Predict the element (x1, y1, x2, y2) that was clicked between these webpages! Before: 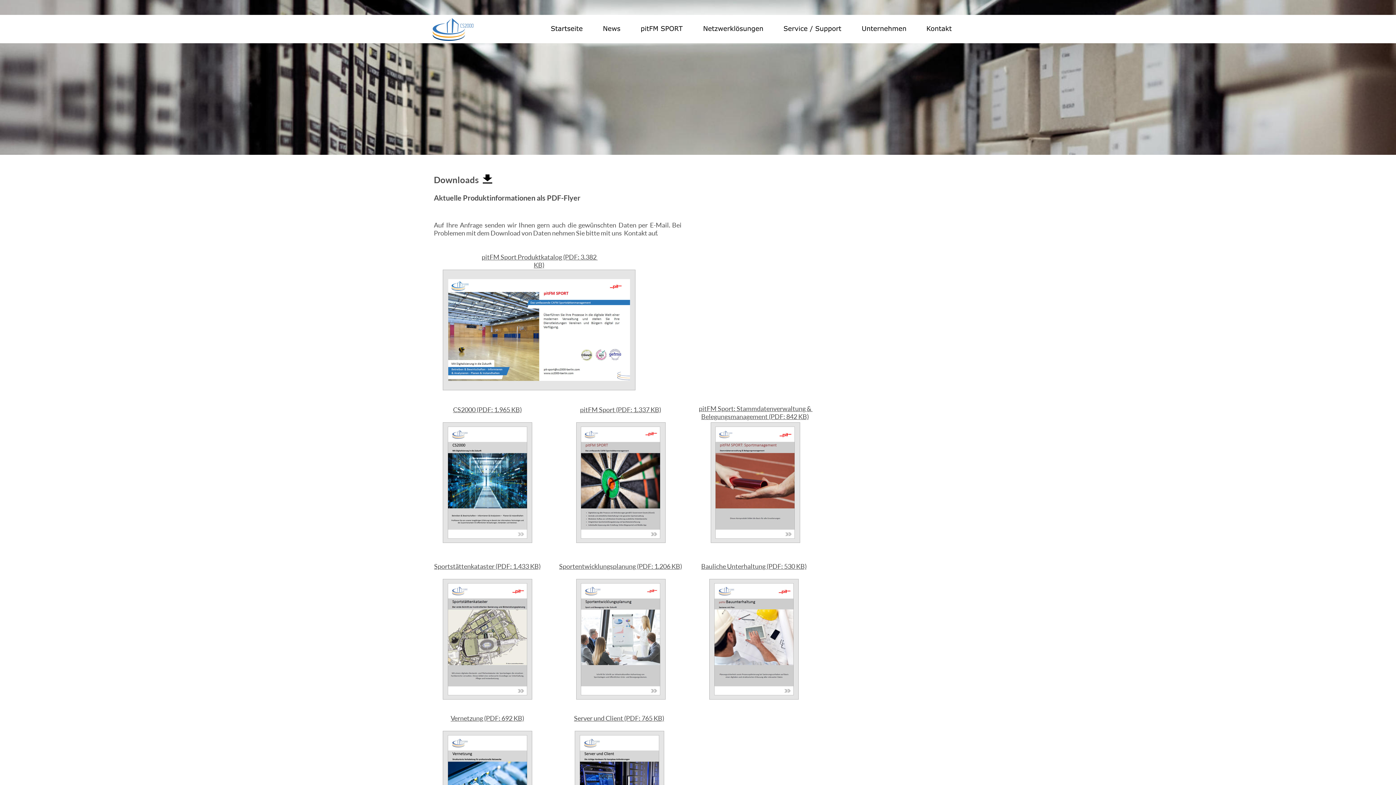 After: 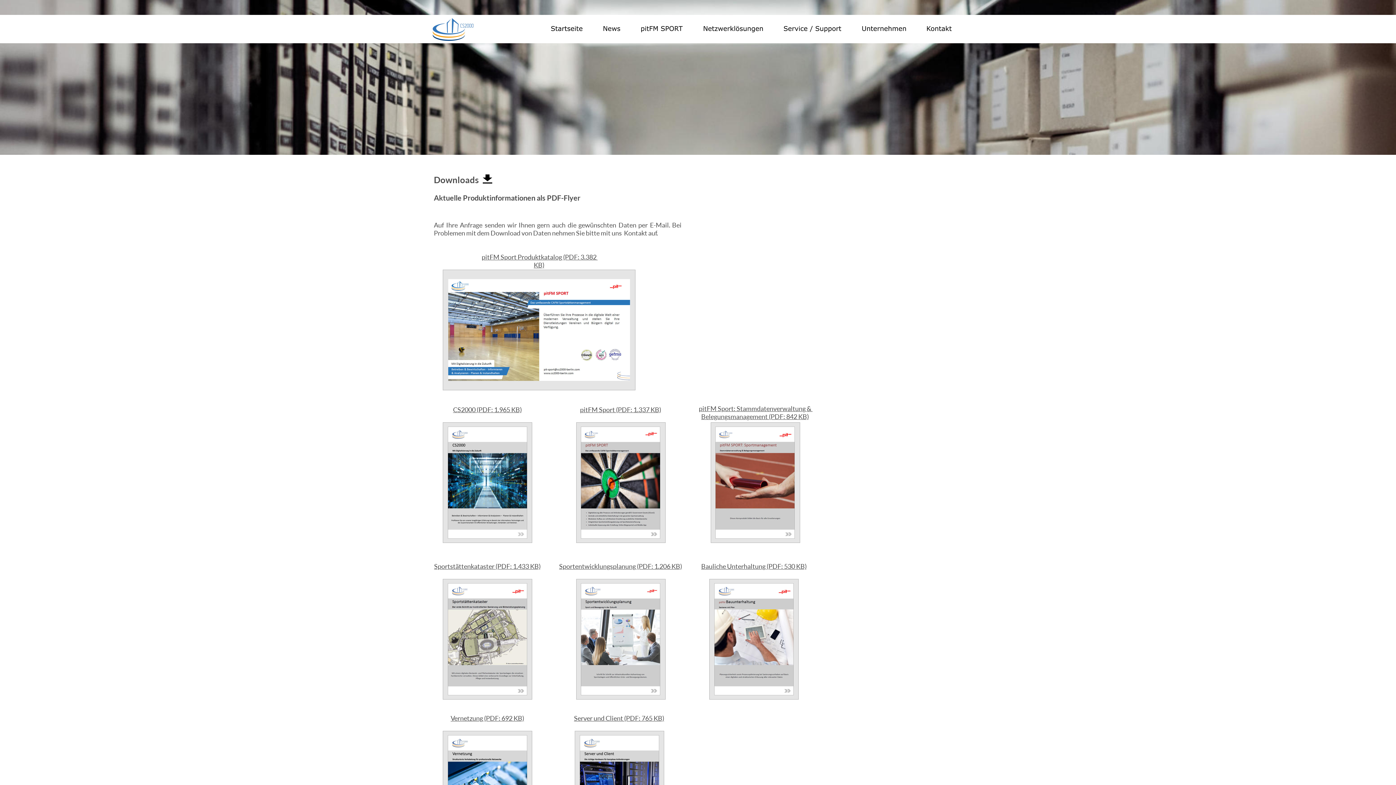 Action: label: pitFM Sport: Stammdatenverwaltung &  bbox: (698, 404, 812, 412)